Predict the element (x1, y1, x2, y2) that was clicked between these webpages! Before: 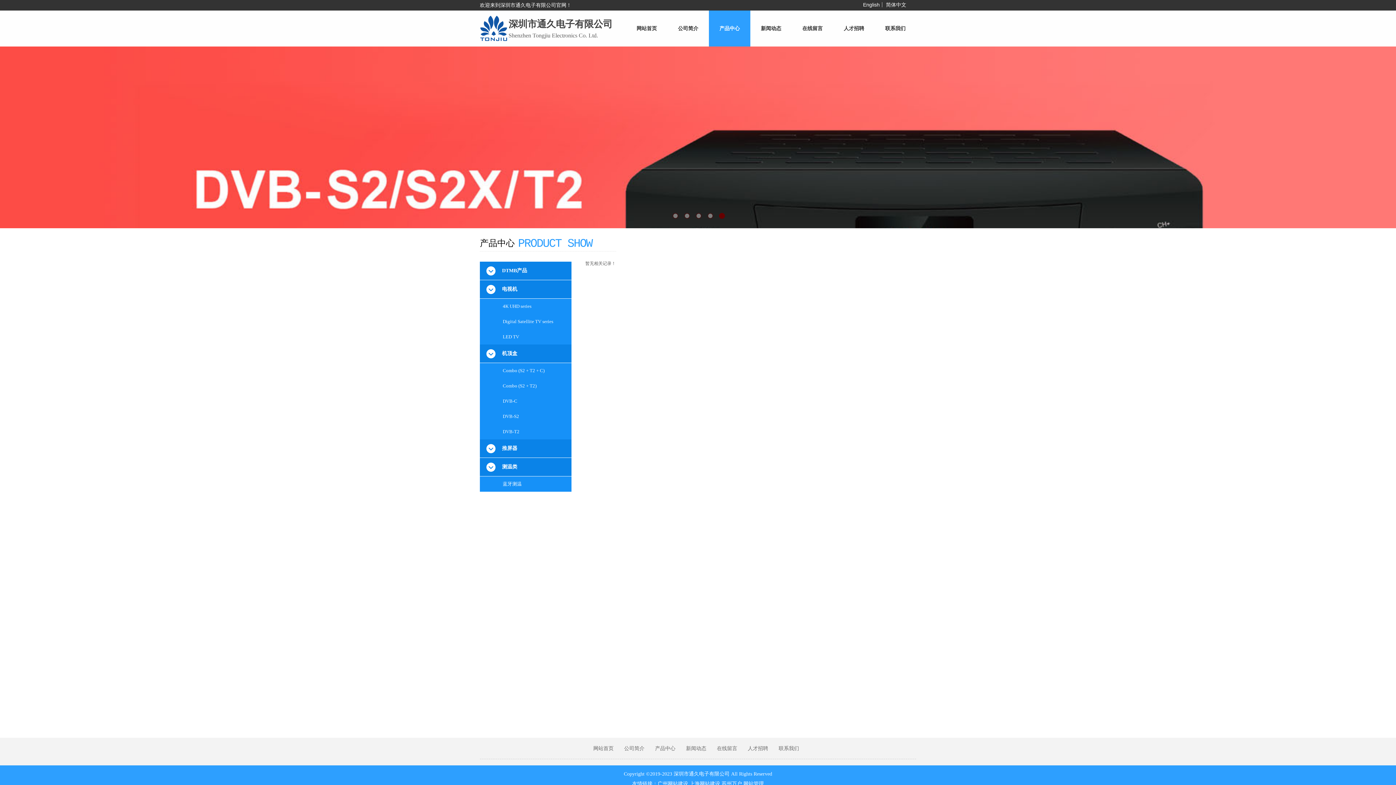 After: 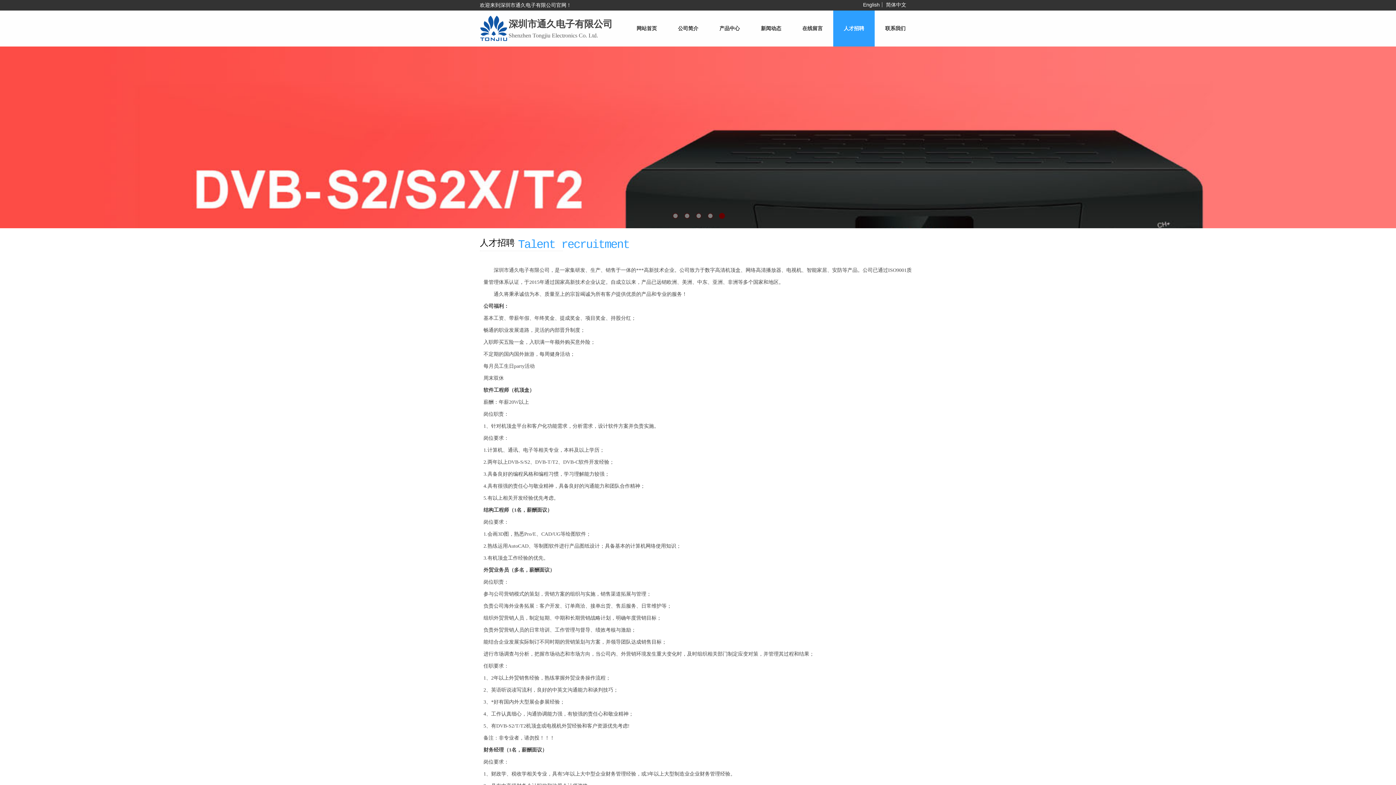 Action: label: 人才招聘 bbox: (744, 743, 771, 754)